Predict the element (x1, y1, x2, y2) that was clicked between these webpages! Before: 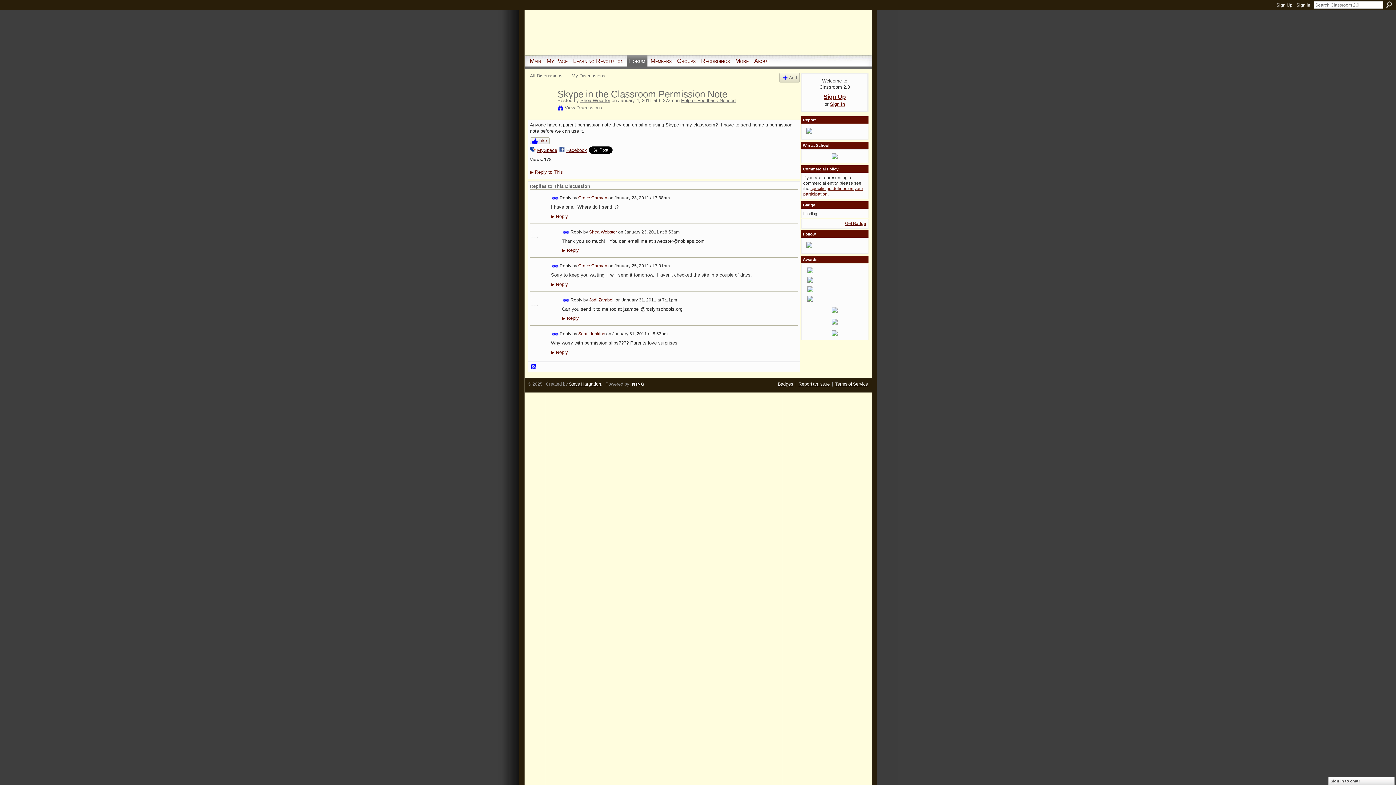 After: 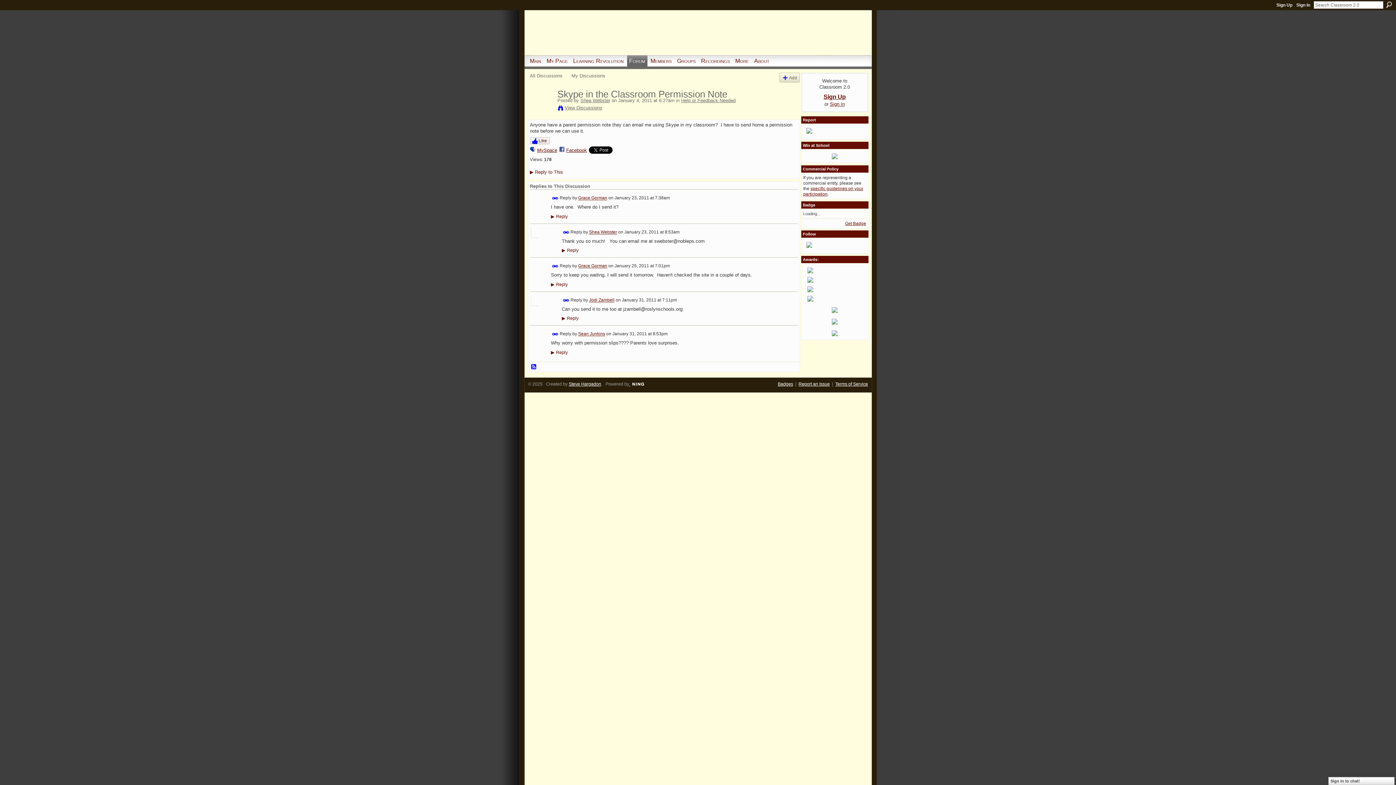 Action: bbox: (557, 97, 580, 103) label: Posted by 